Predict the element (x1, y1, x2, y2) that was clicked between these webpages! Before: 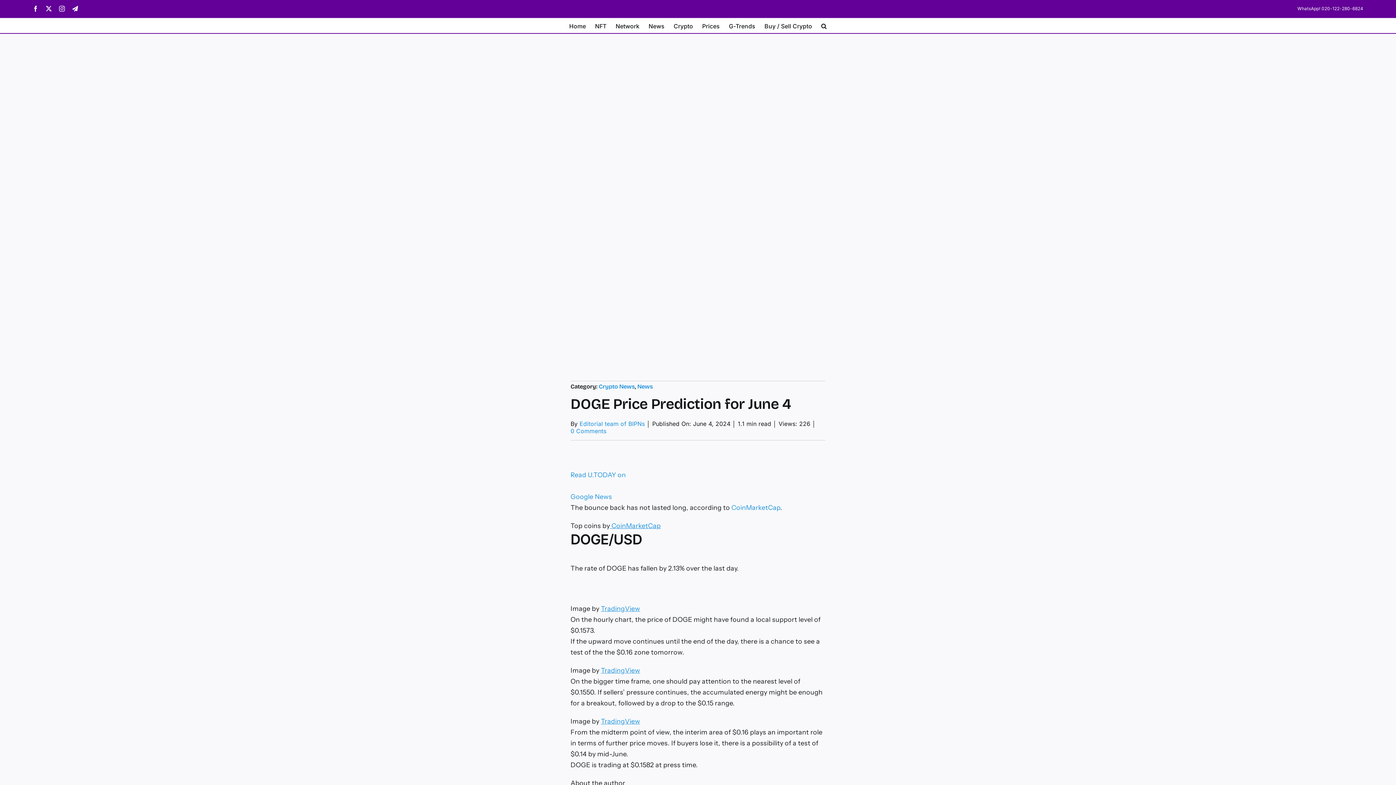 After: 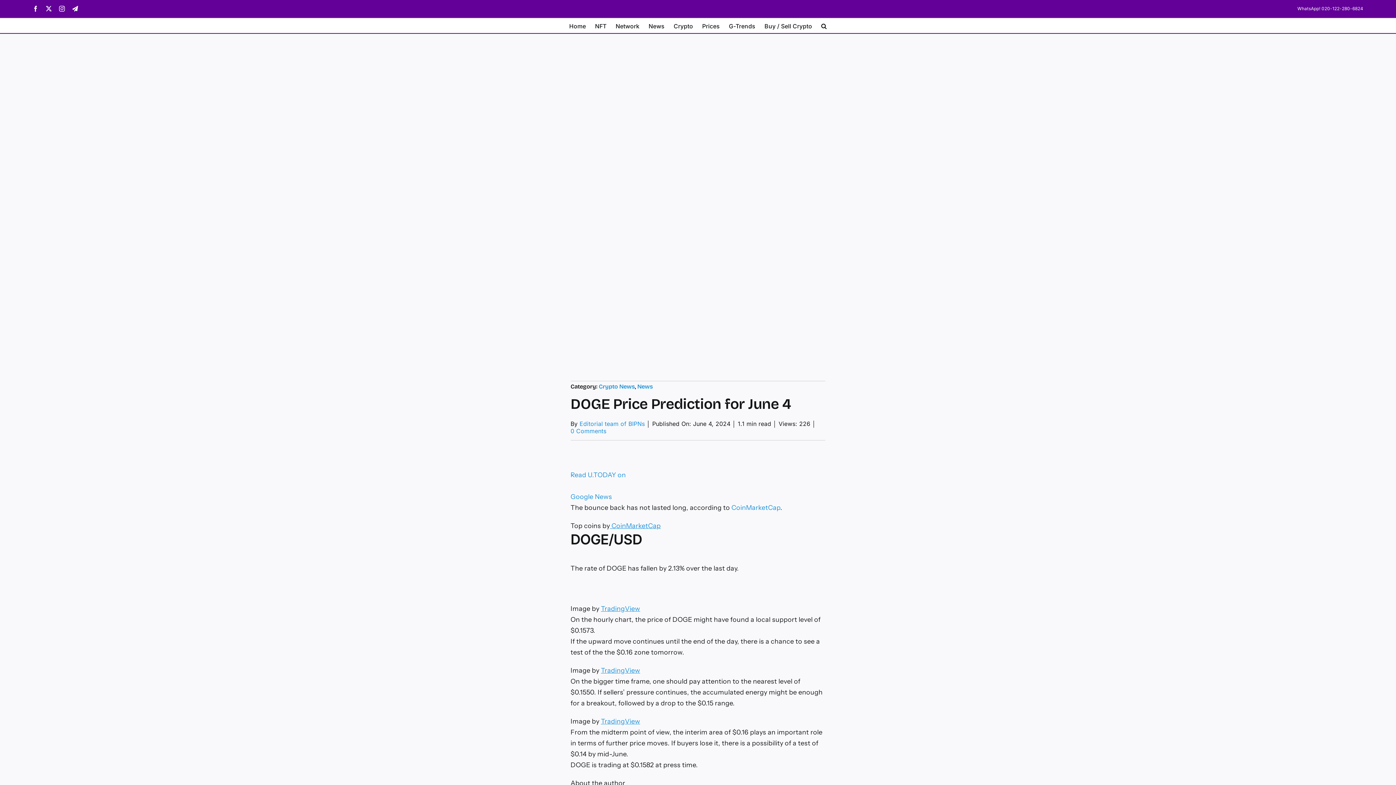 Action: label: Facebook bbox: (32, 5, 38, 11)